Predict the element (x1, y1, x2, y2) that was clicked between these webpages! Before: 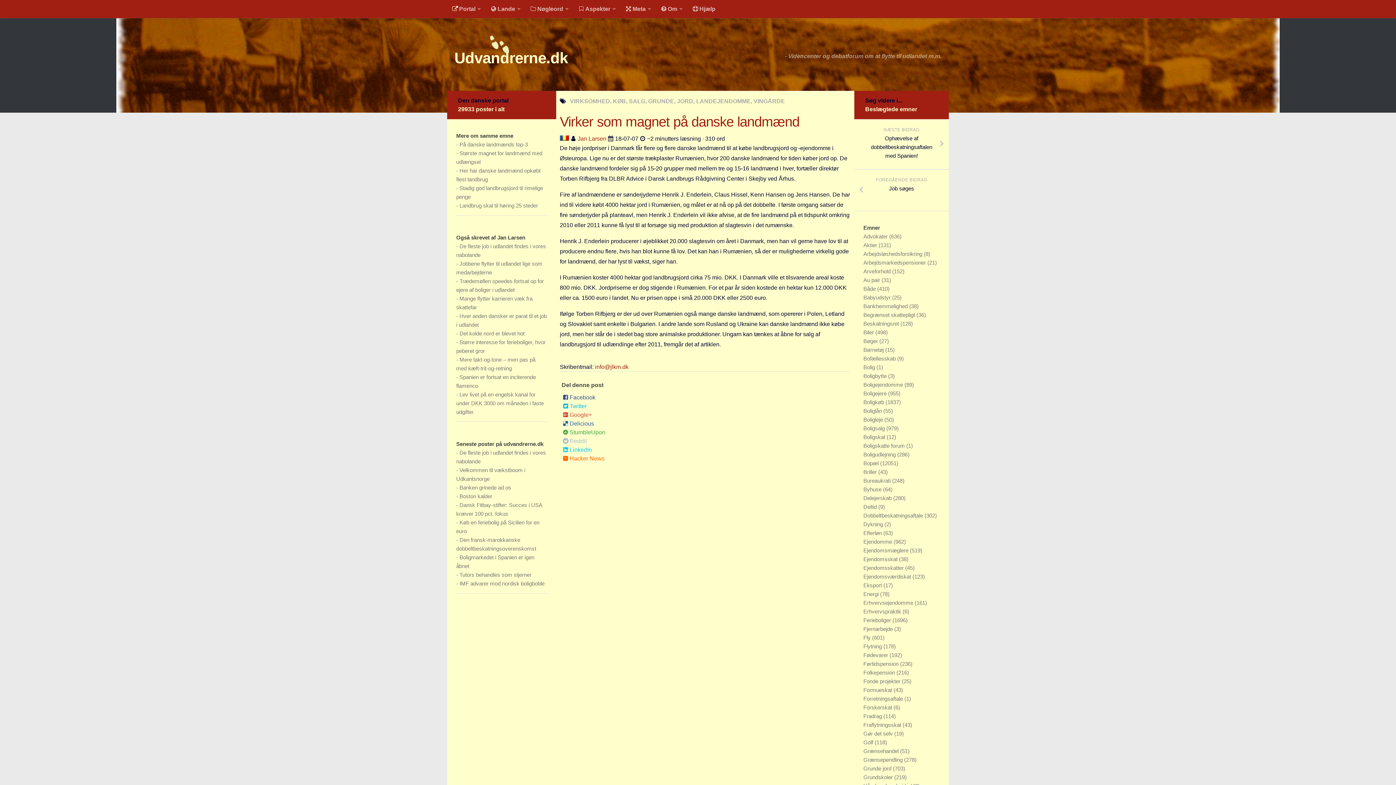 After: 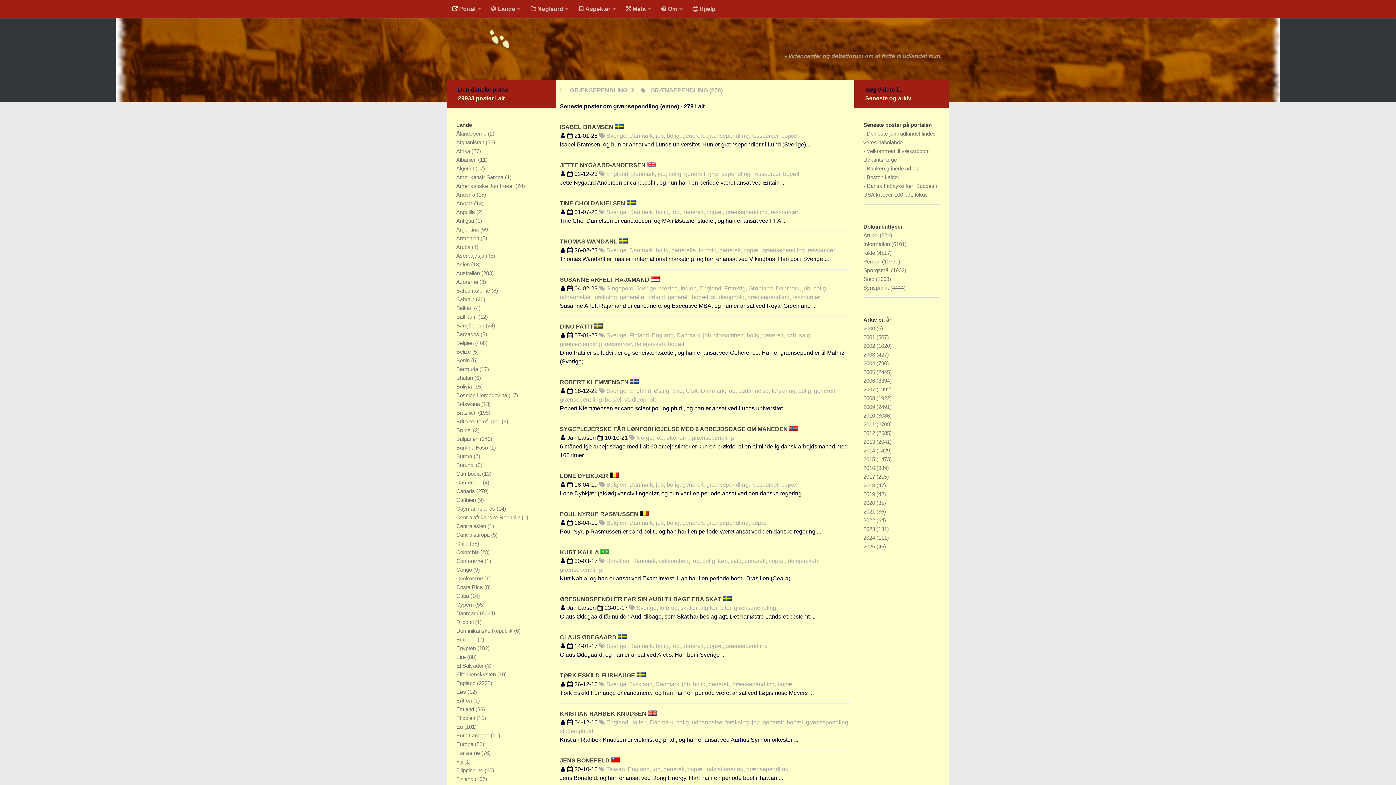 Action: label: Grænsependling  bbox: (863, 757, 904, 763)